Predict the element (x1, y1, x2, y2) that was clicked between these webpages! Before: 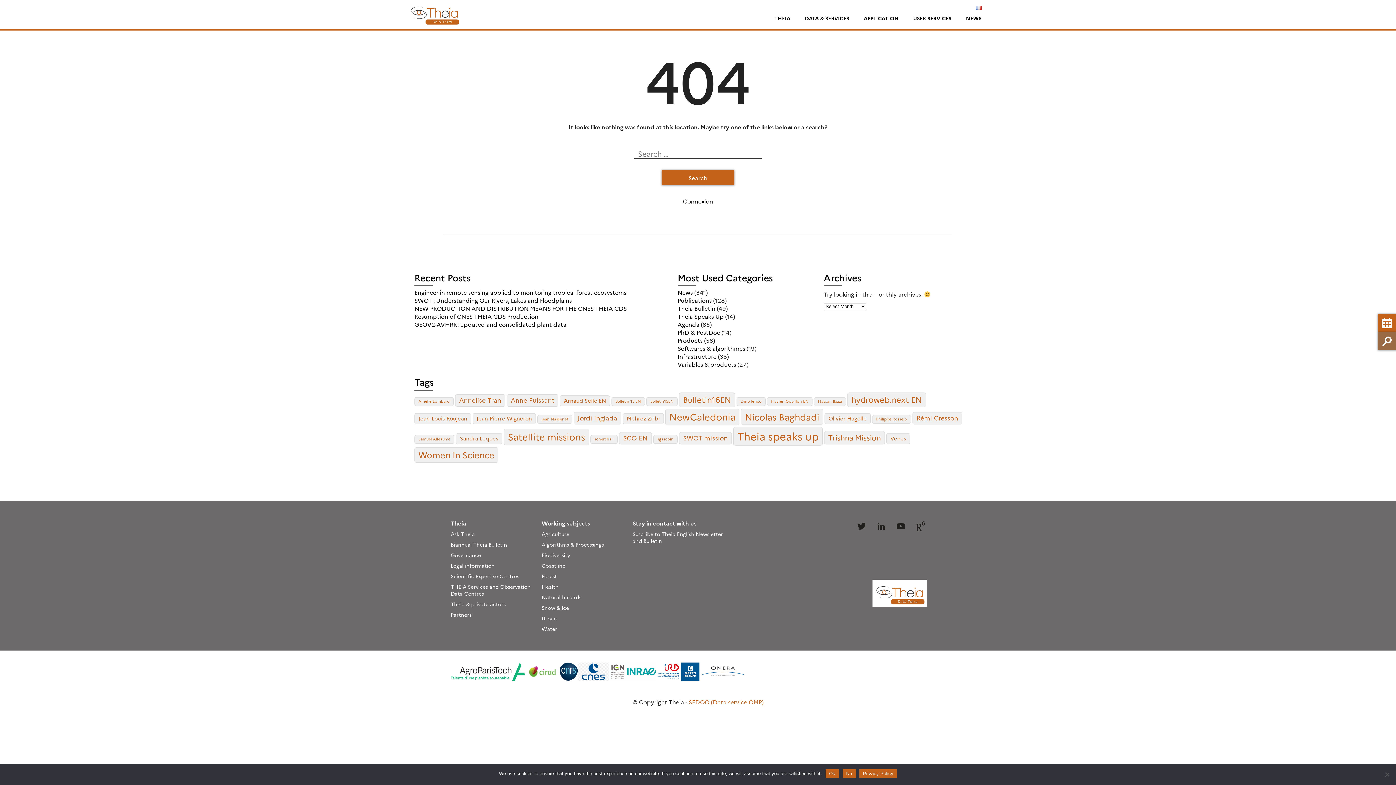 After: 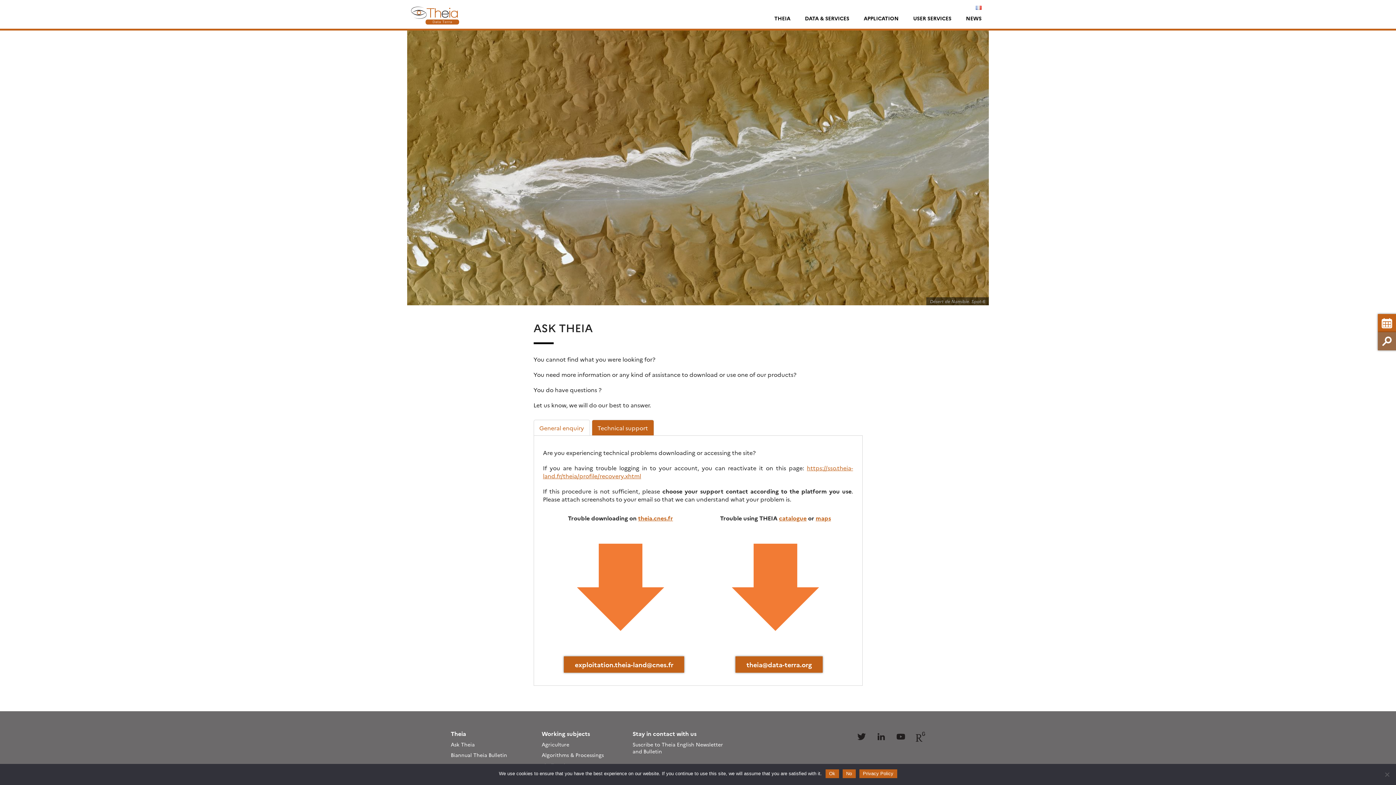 Action: label: Ask Theia bbox: (450, 530, 474, 537)